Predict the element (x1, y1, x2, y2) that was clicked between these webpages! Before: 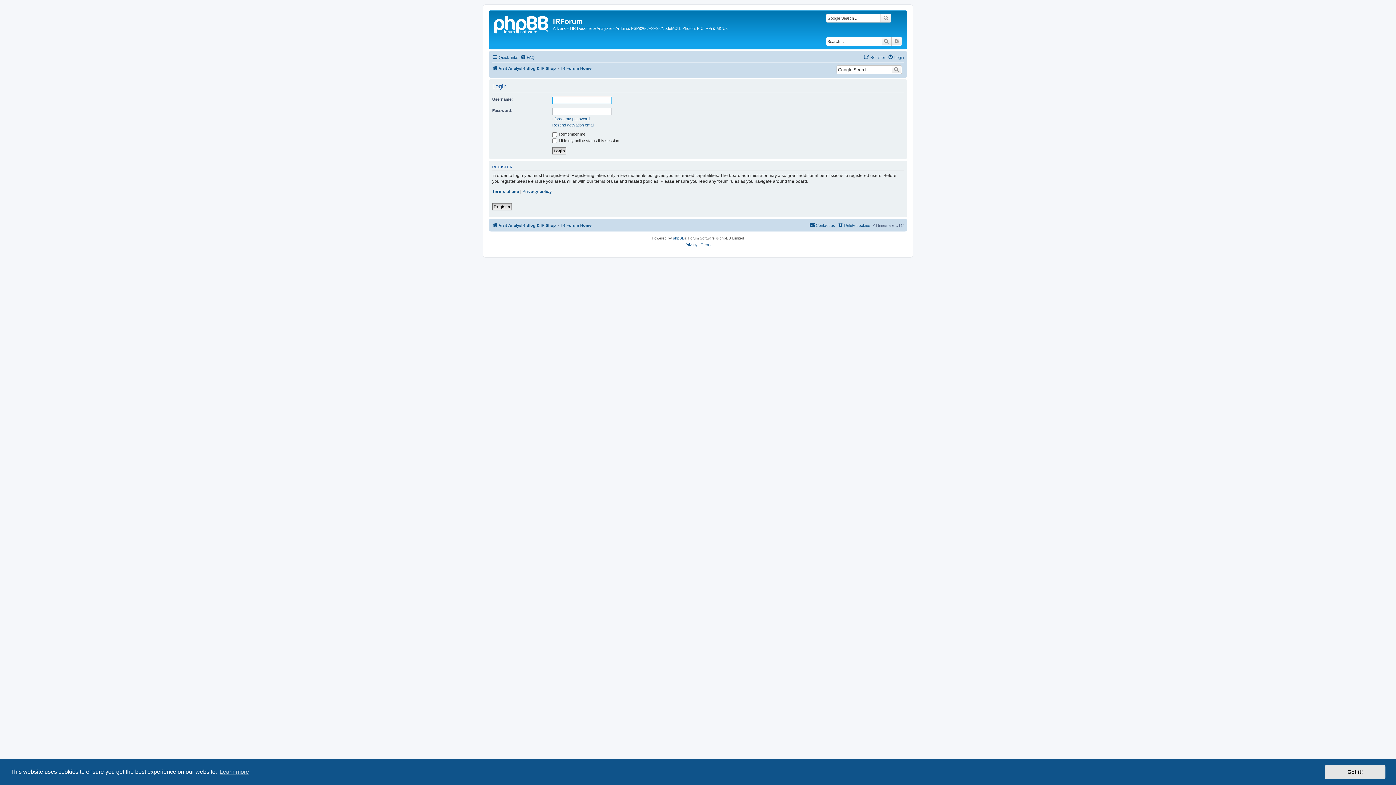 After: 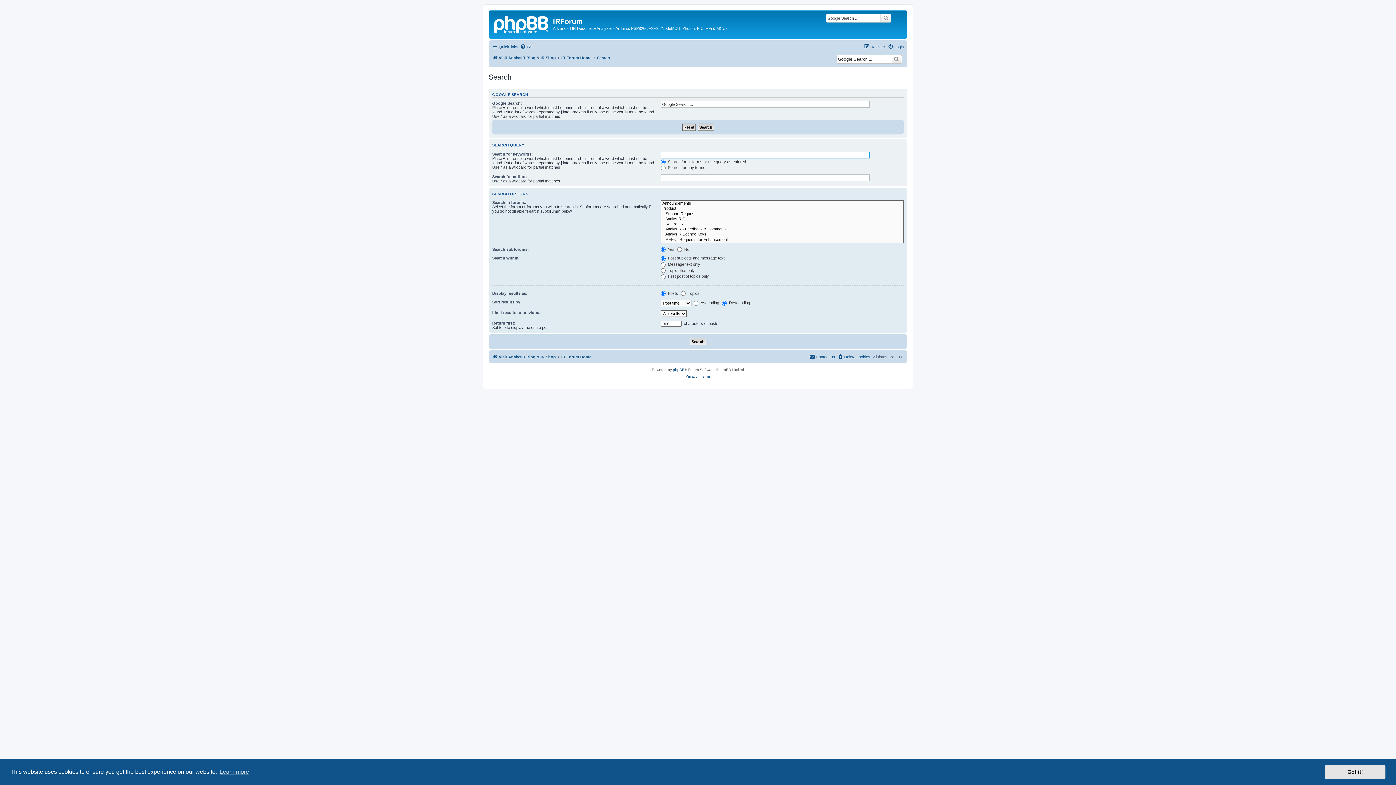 Action: bbox: (892, 37, 902, 45) label: Advanced search